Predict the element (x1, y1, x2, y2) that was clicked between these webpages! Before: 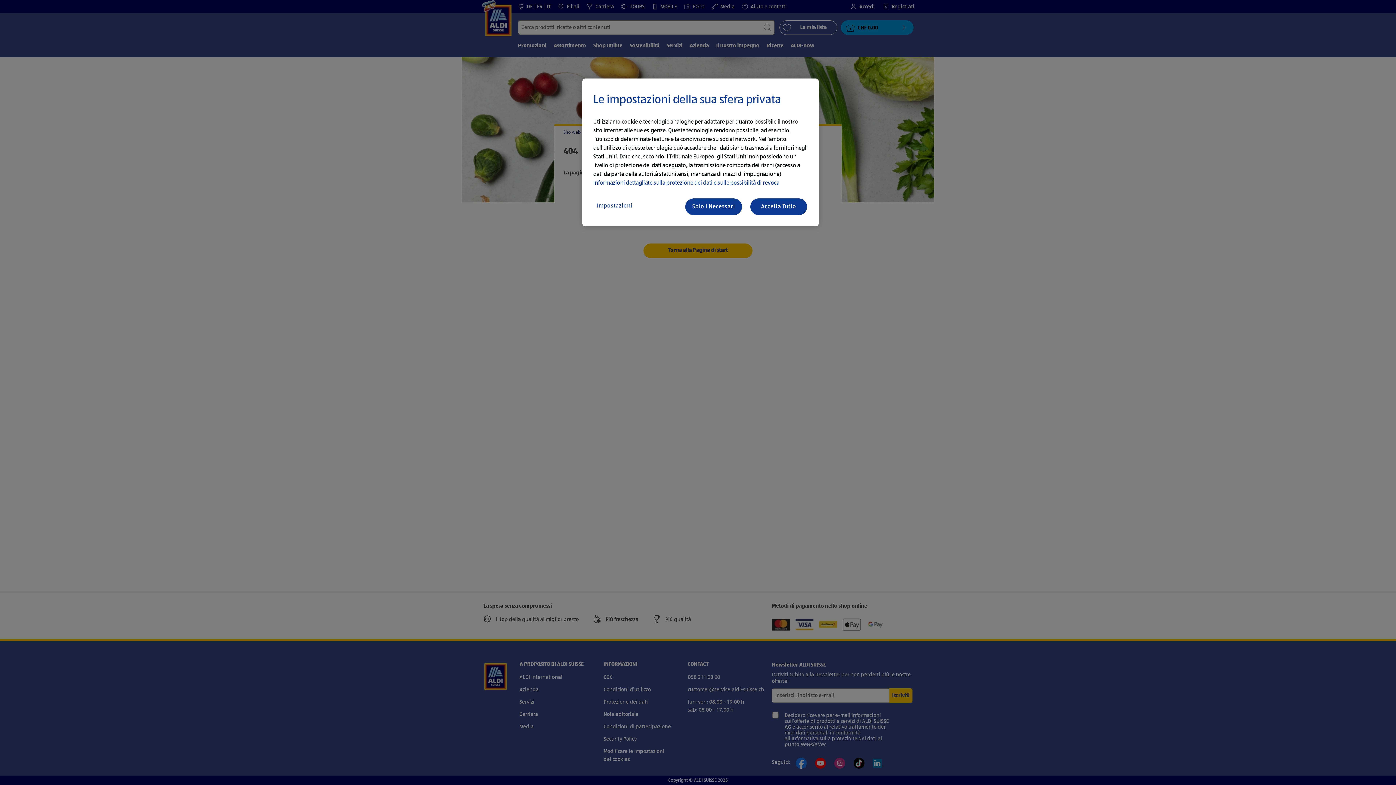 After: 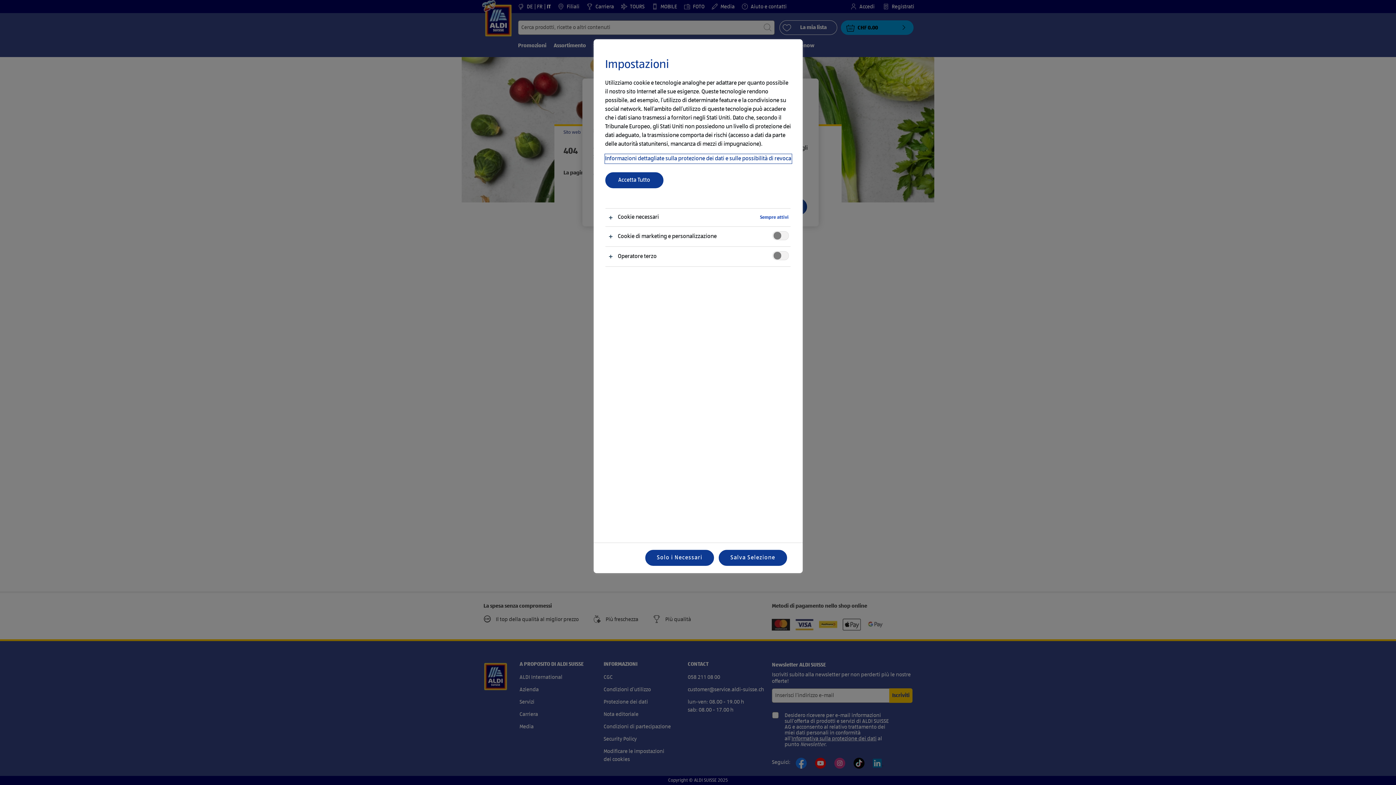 Action: bbox: (593, 197, 651, 214) label: Impostazioni